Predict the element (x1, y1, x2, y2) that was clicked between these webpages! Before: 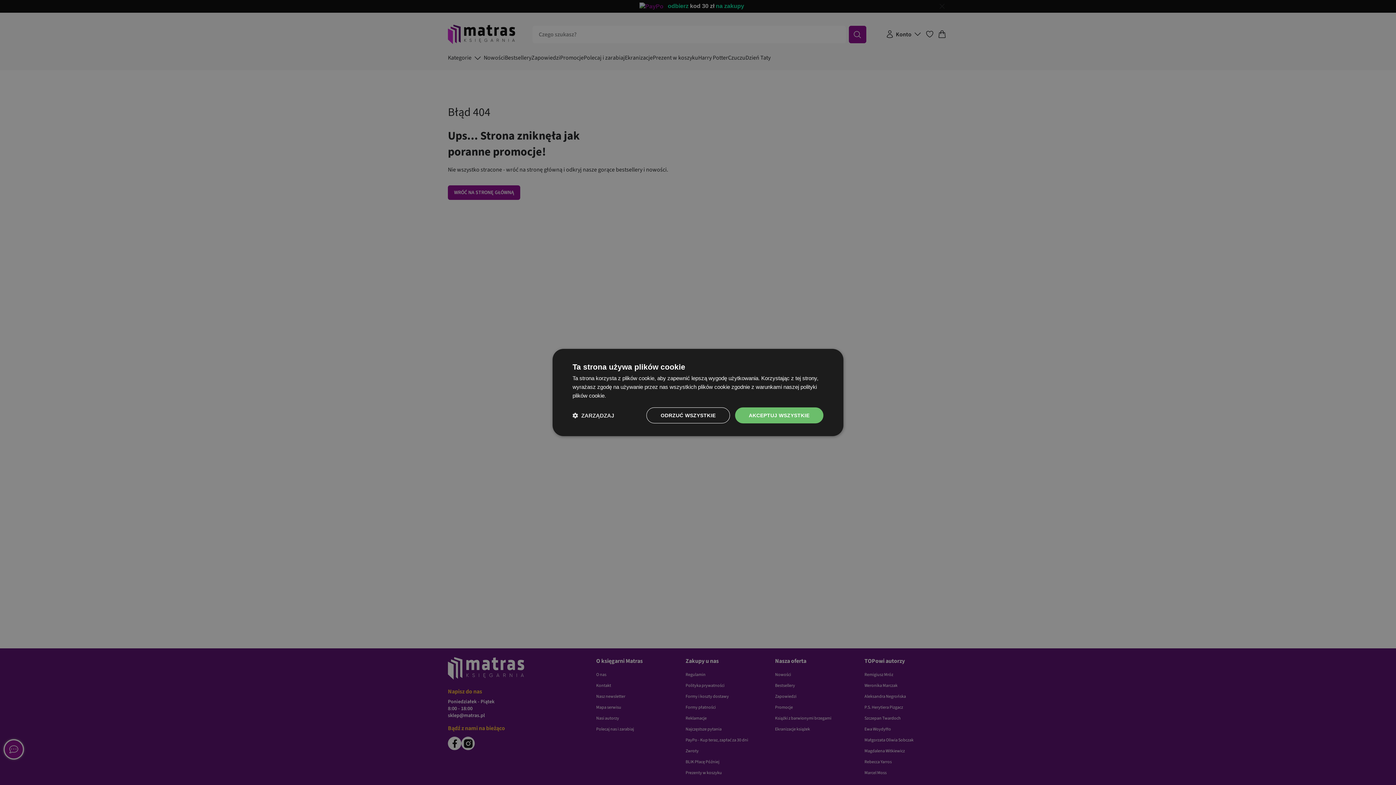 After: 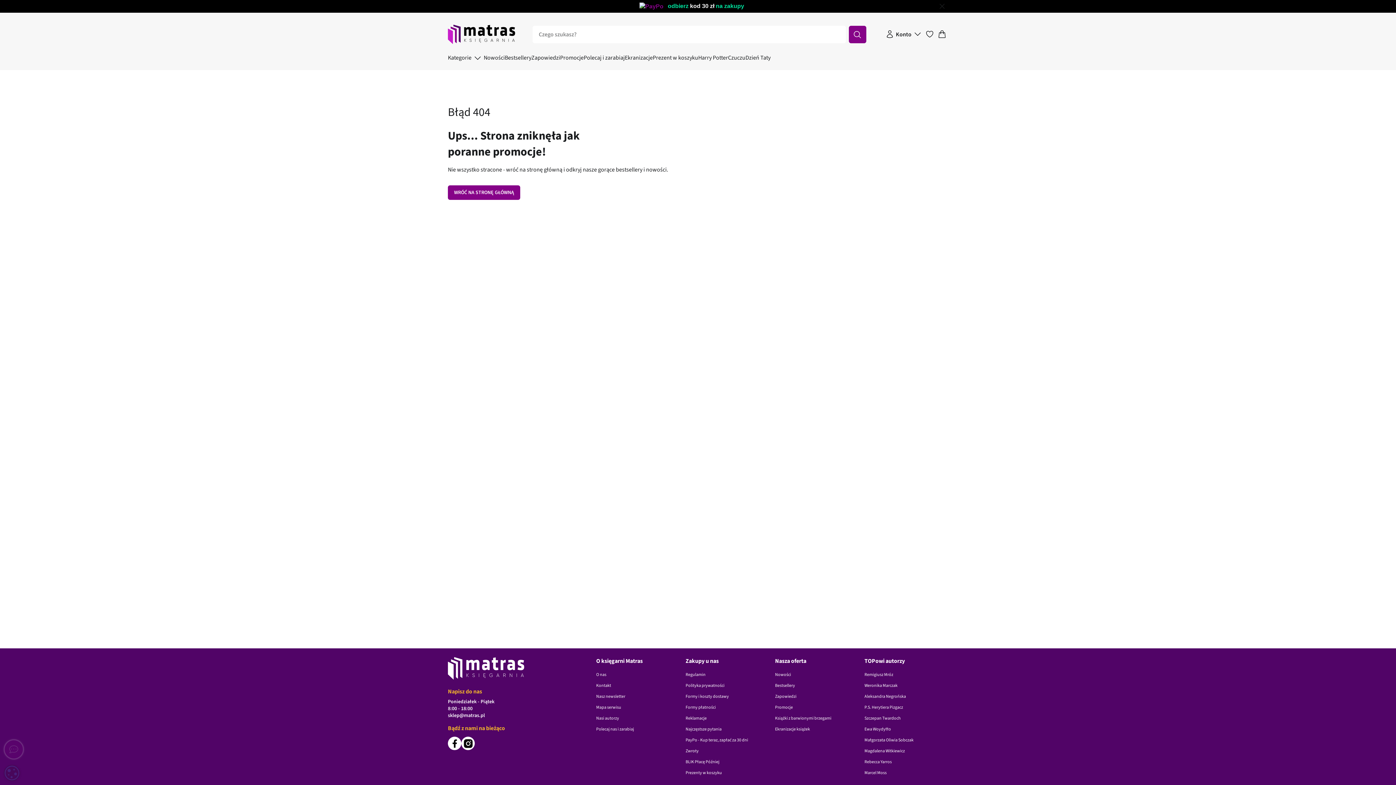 Action: bbox: (646, 407, 730, 423) label: ODRZUĆ WSZYSTKIE